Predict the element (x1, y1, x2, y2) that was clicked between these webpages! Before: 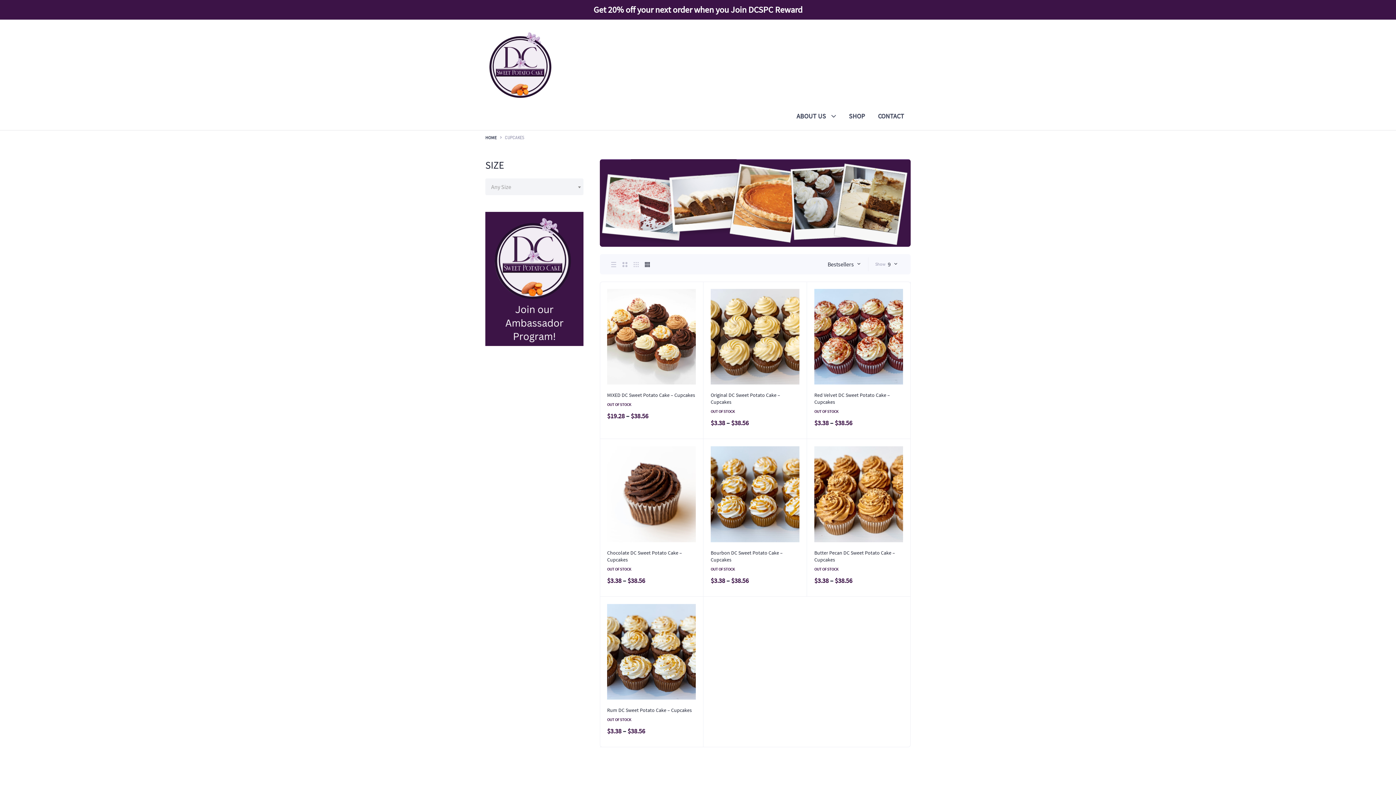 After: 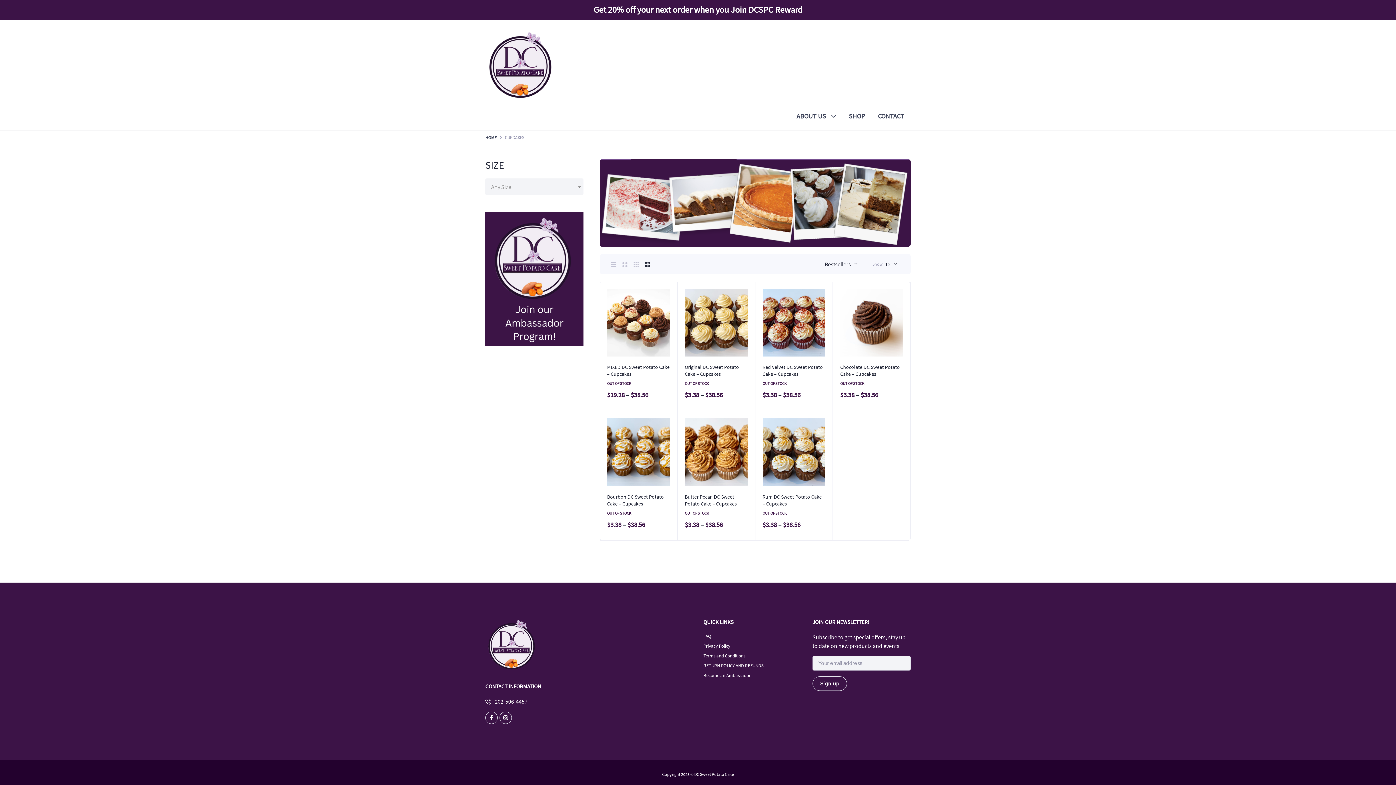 Action: bbox: (644, 261, 650, 267)